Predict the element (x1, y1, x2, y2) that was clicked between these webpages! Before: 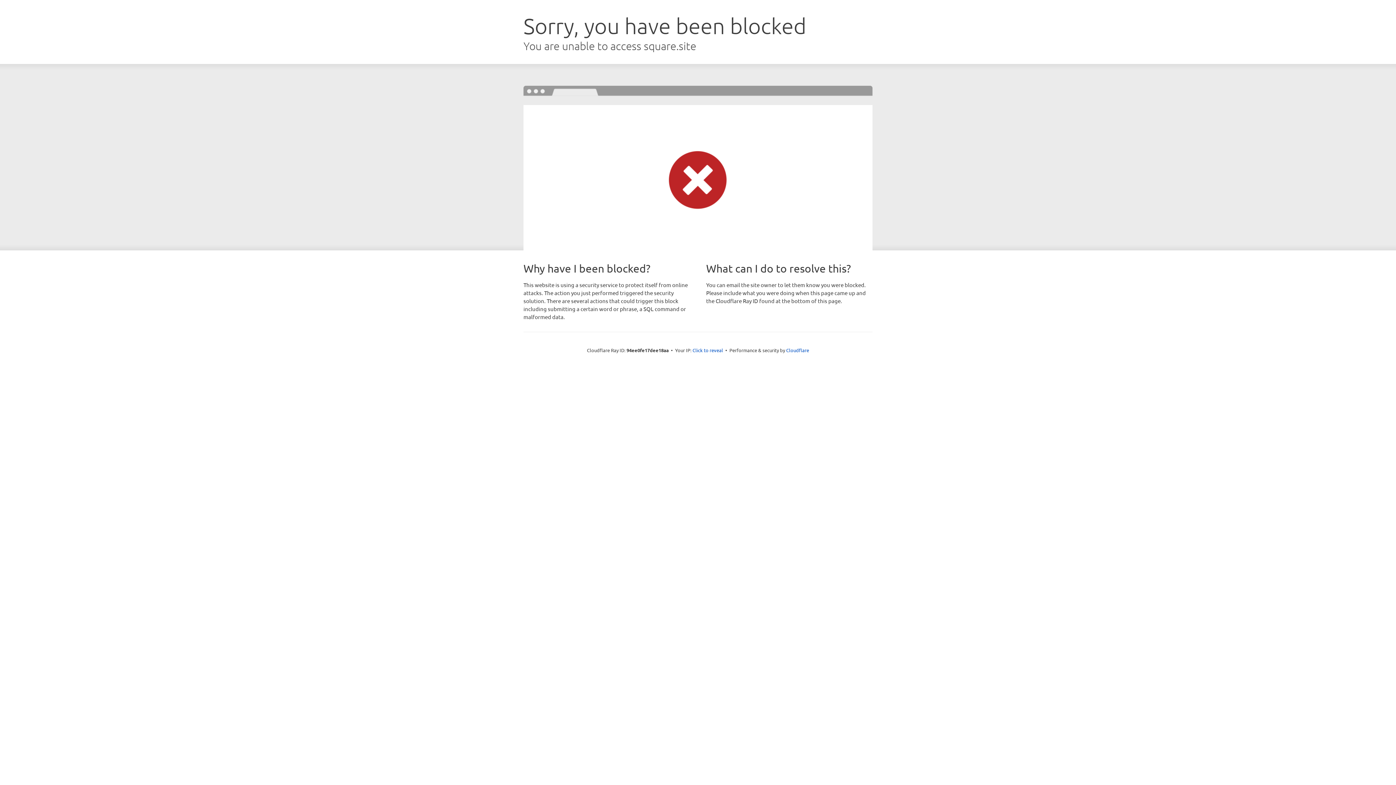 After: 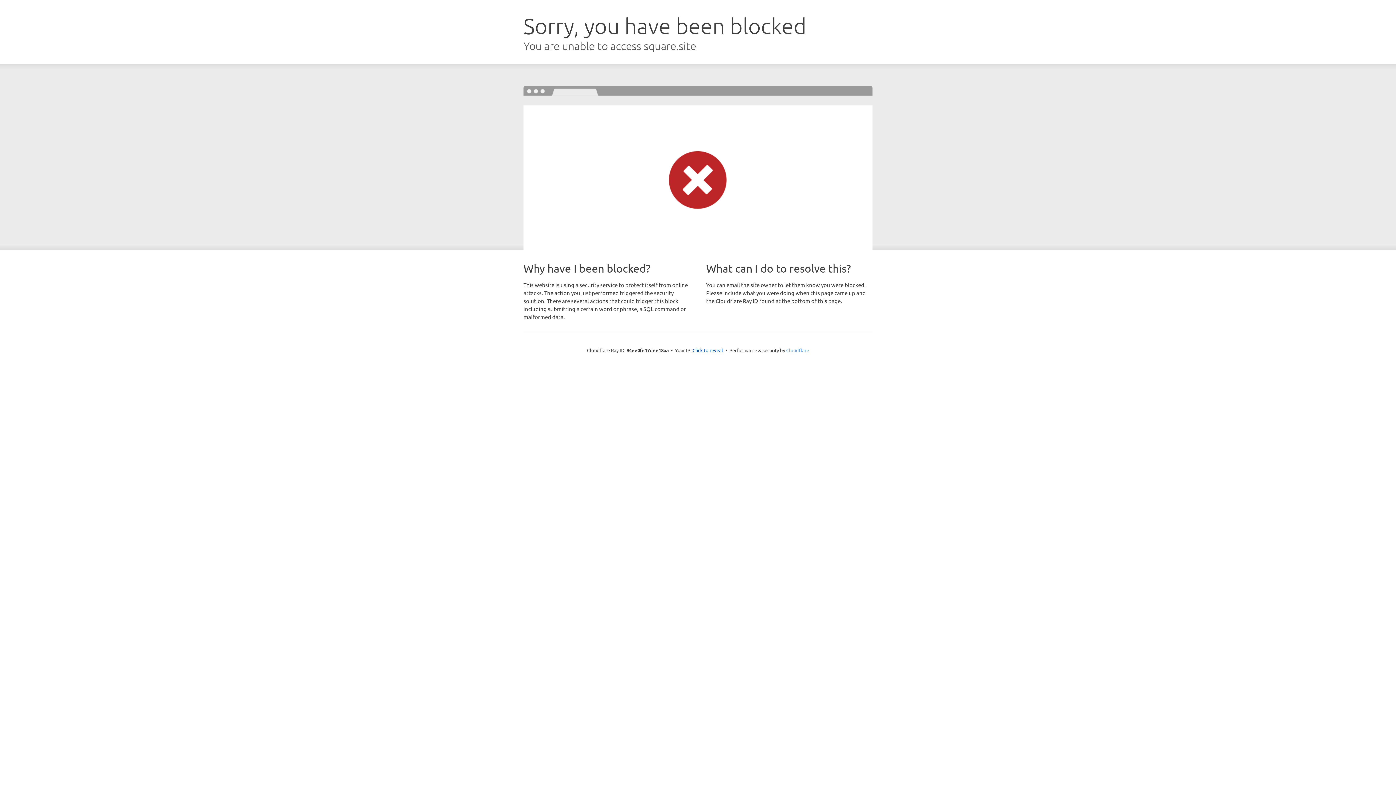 Action: bbox: (786, 347, 809, 353) label: Cloudflare